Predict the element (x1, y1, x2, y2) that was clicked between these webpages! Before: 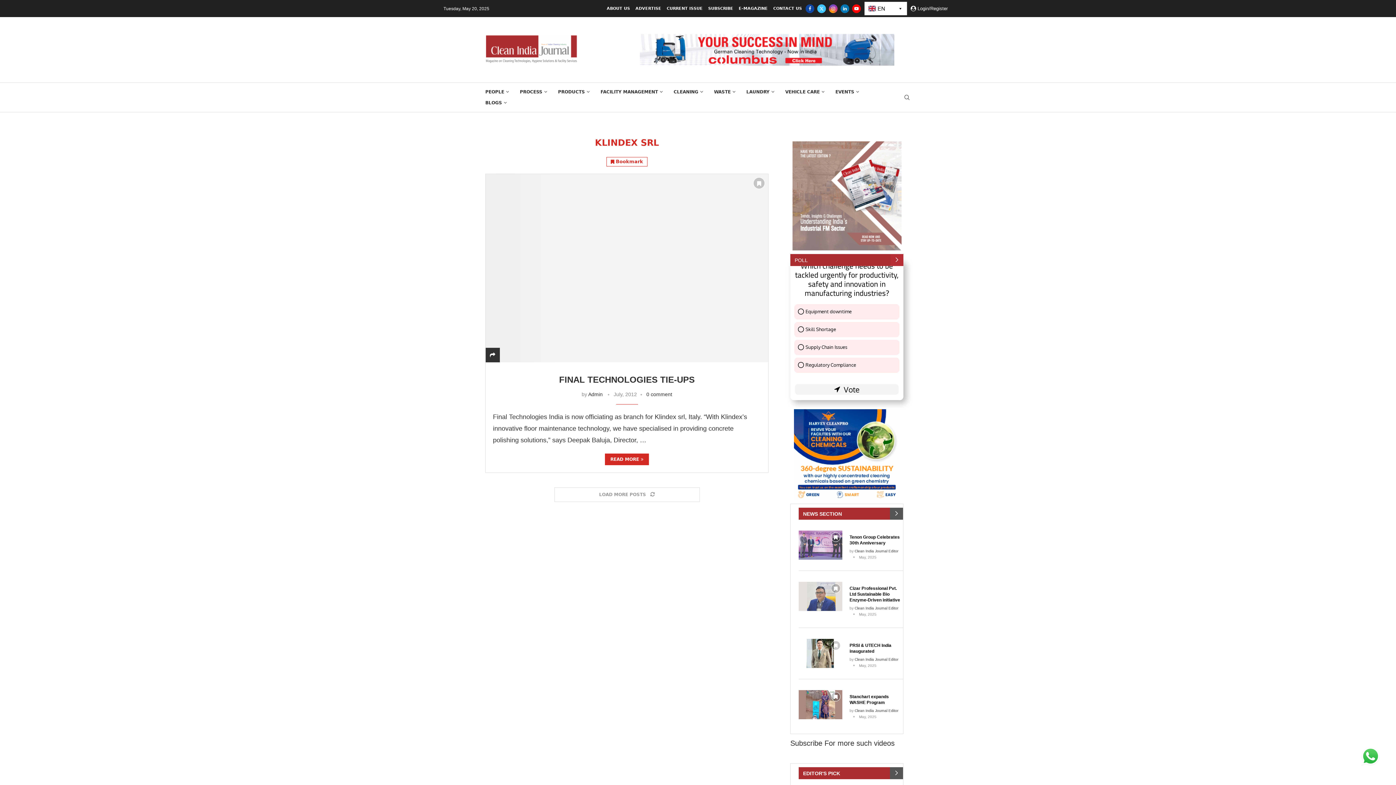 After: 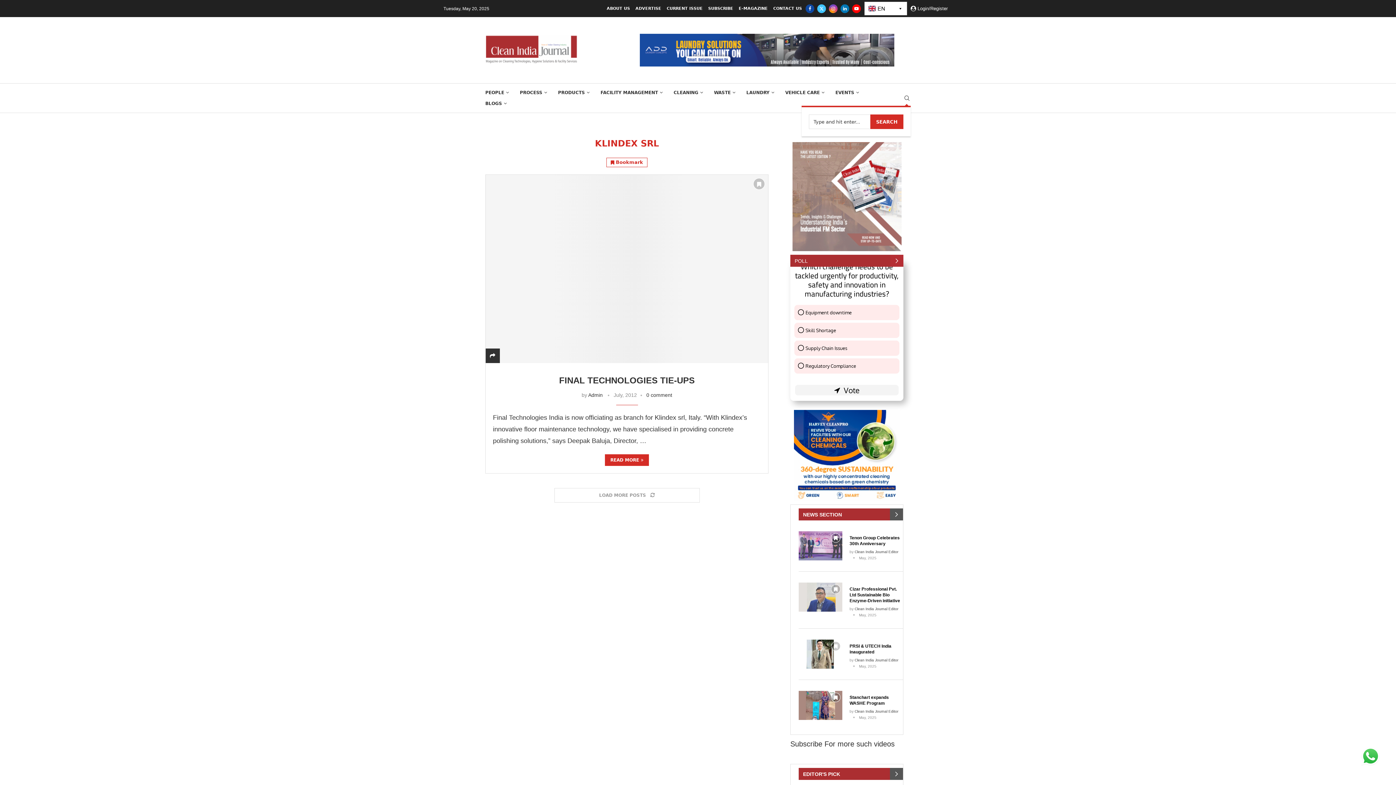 Action: label: Search bbox: (903, 93, 910, 101)